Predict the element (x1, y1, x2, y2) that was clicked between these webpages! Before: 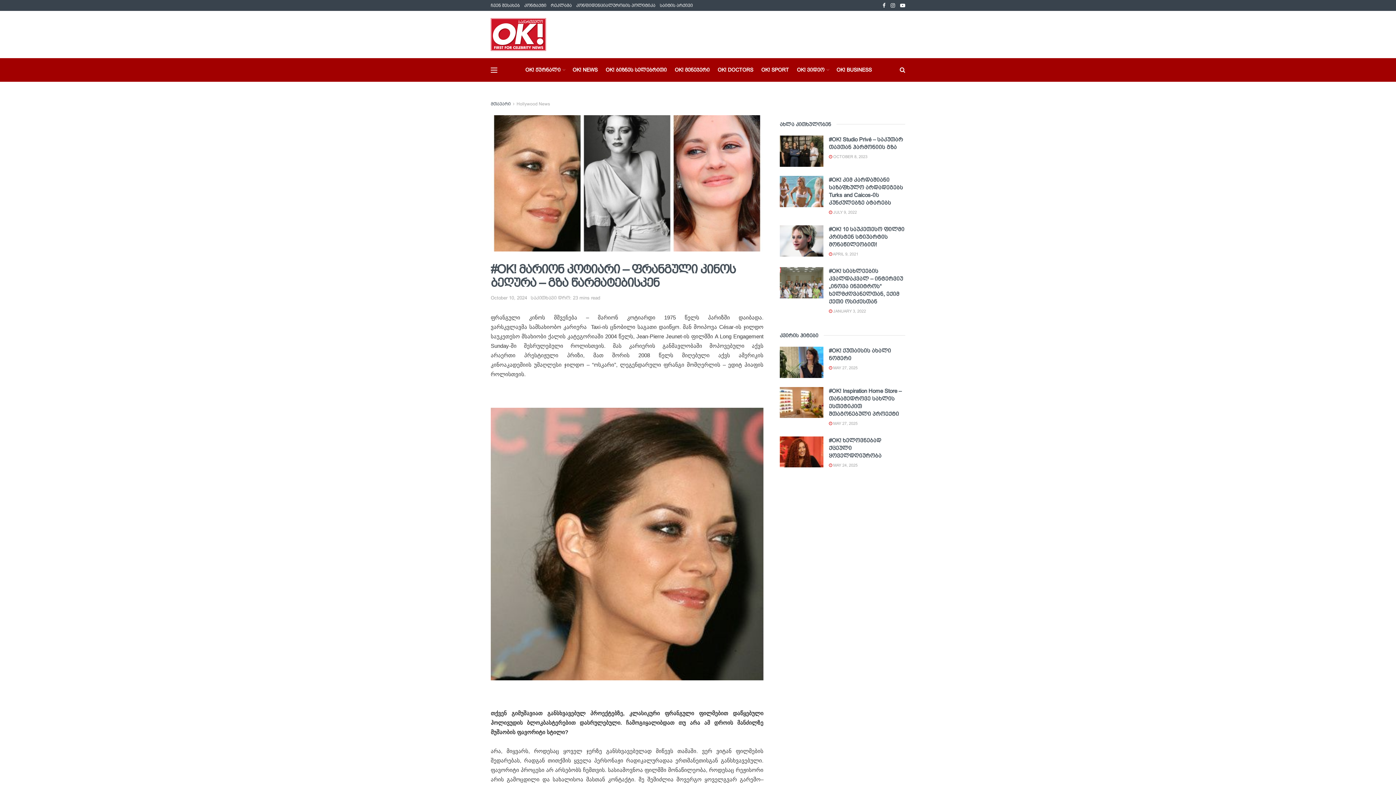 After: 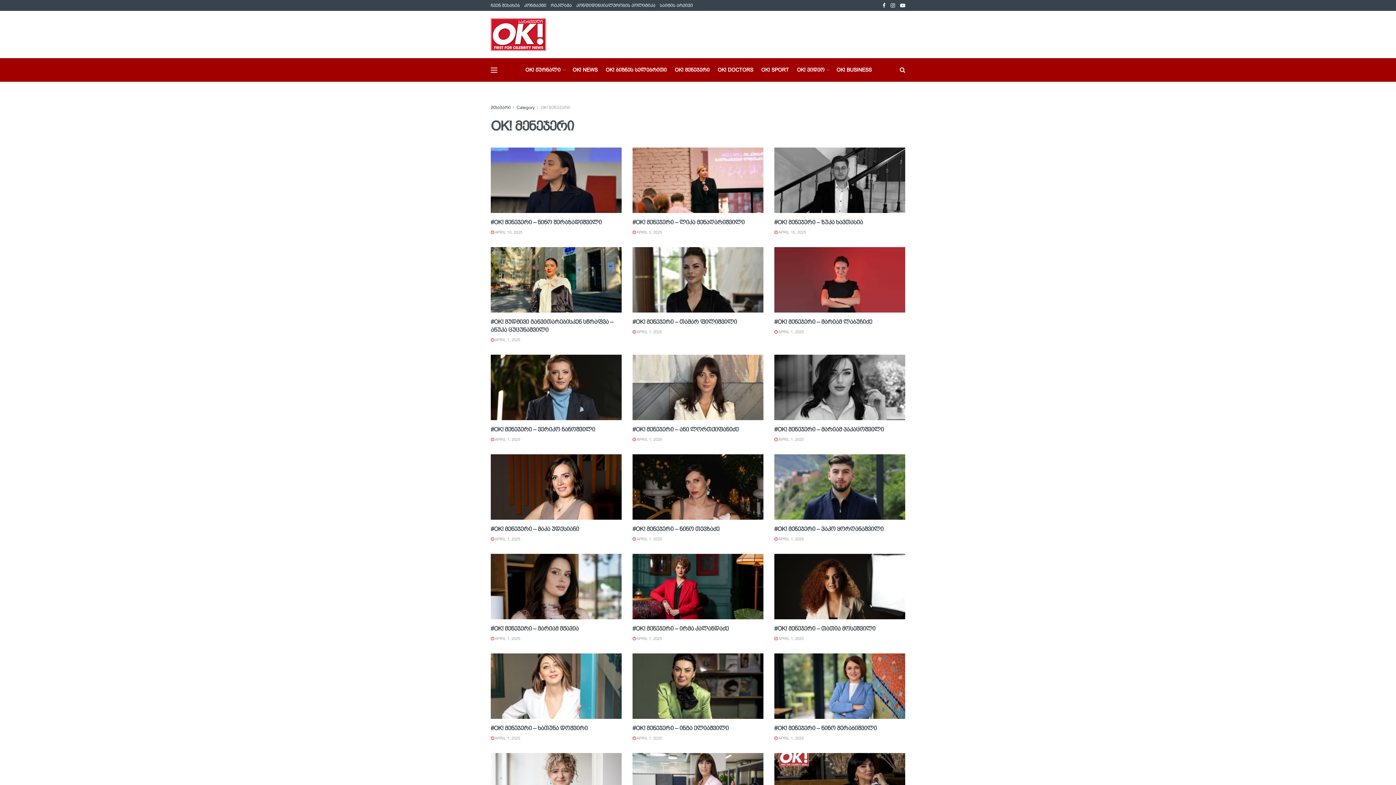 Action: bbox: (674, 64, 709, 74) label: OK! მენეჯერი